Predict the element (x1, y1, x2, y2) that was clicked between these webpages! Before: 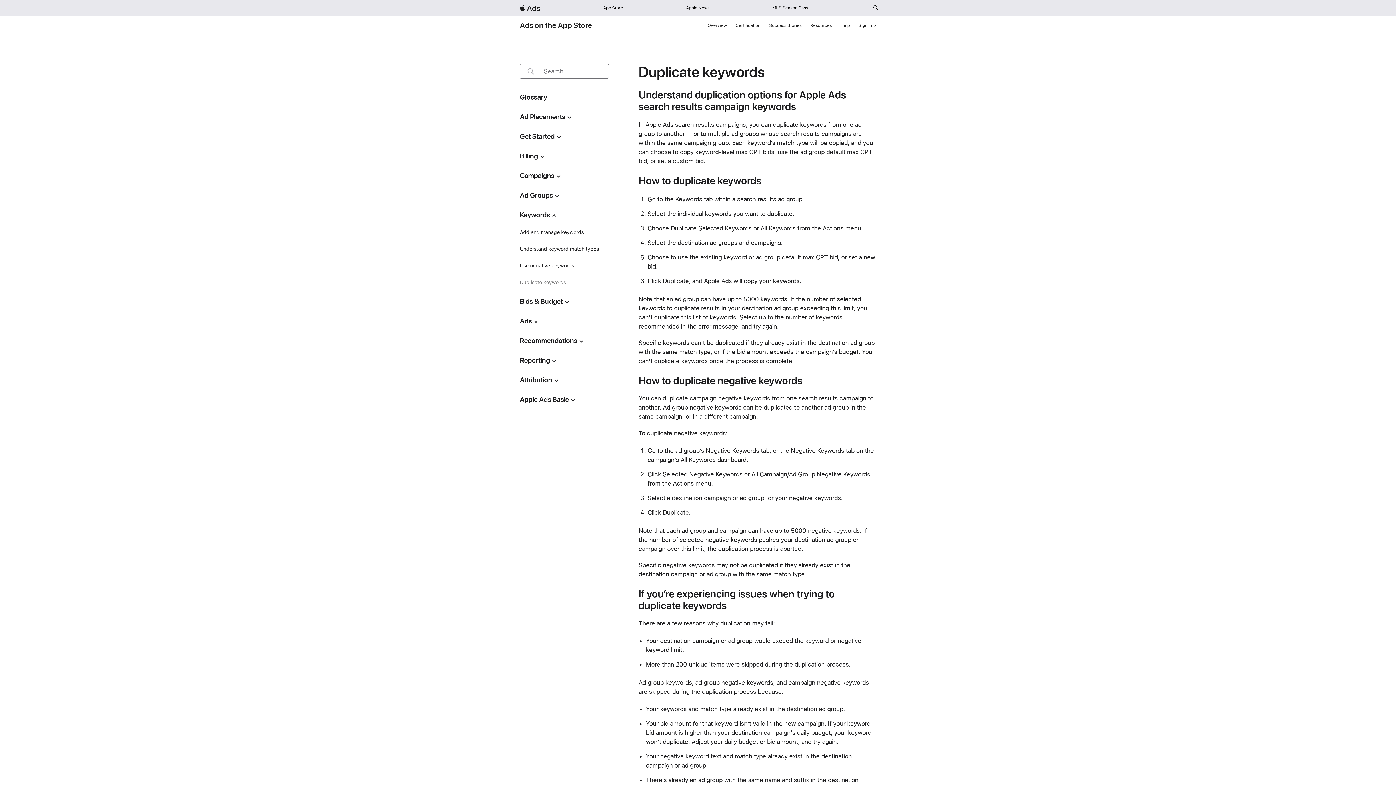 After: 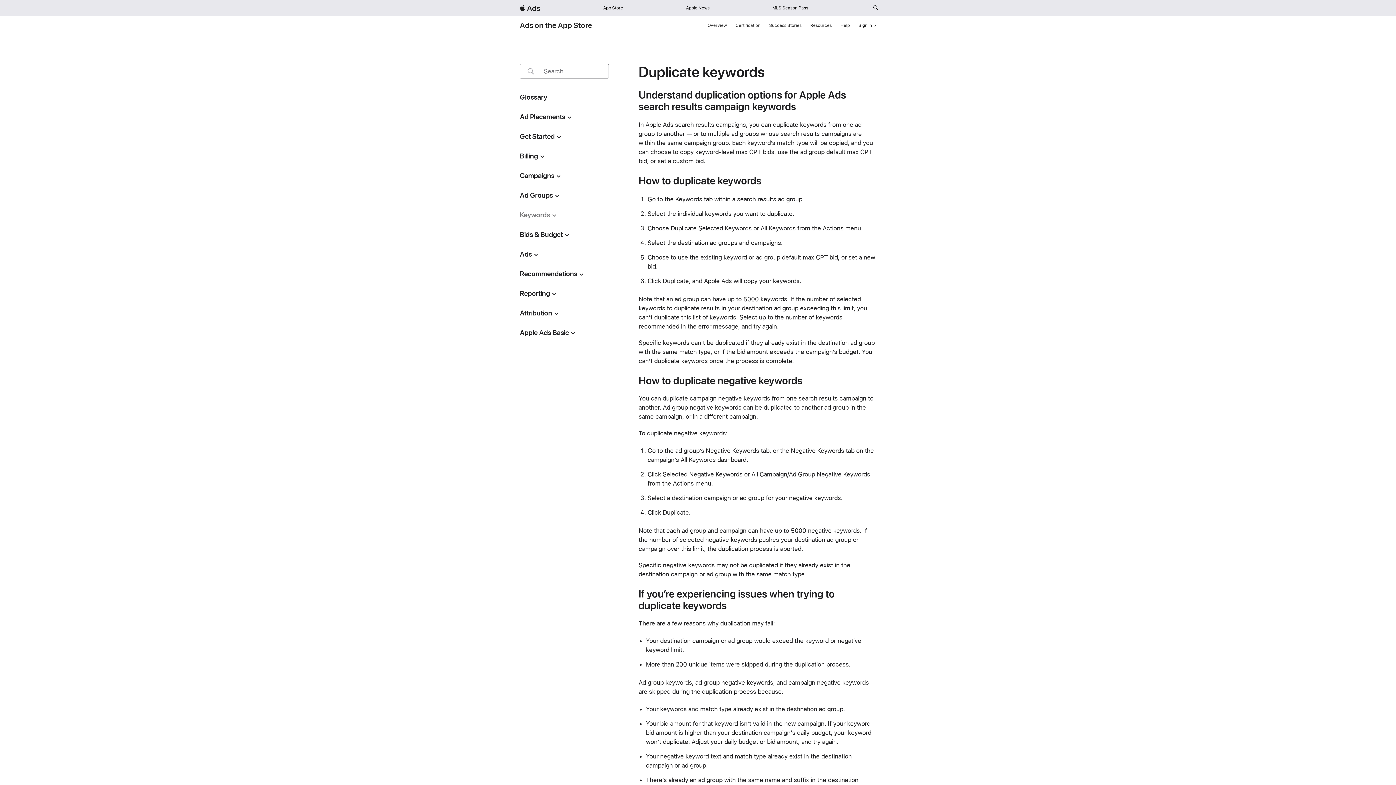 Action: label: Keywords bbox: (519, 210, 556, 219)